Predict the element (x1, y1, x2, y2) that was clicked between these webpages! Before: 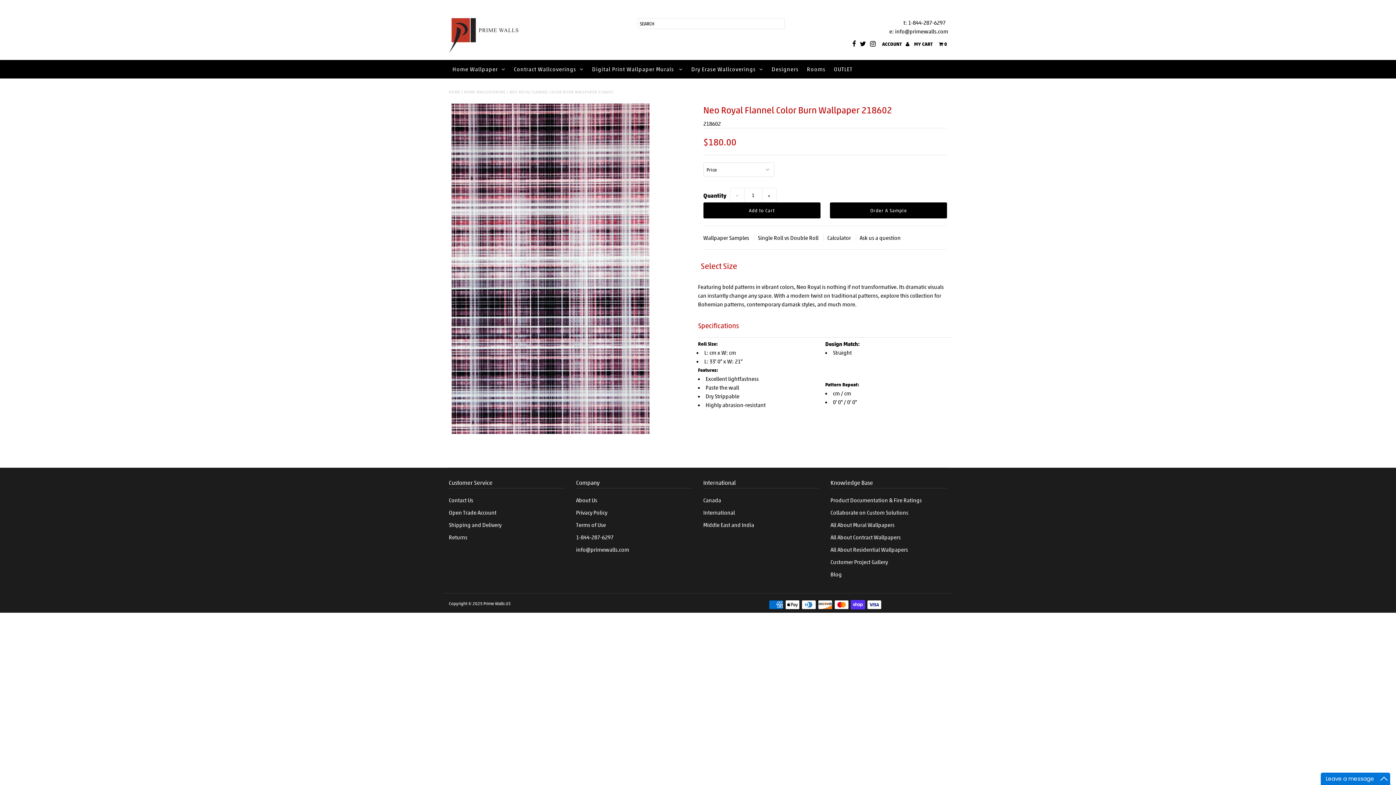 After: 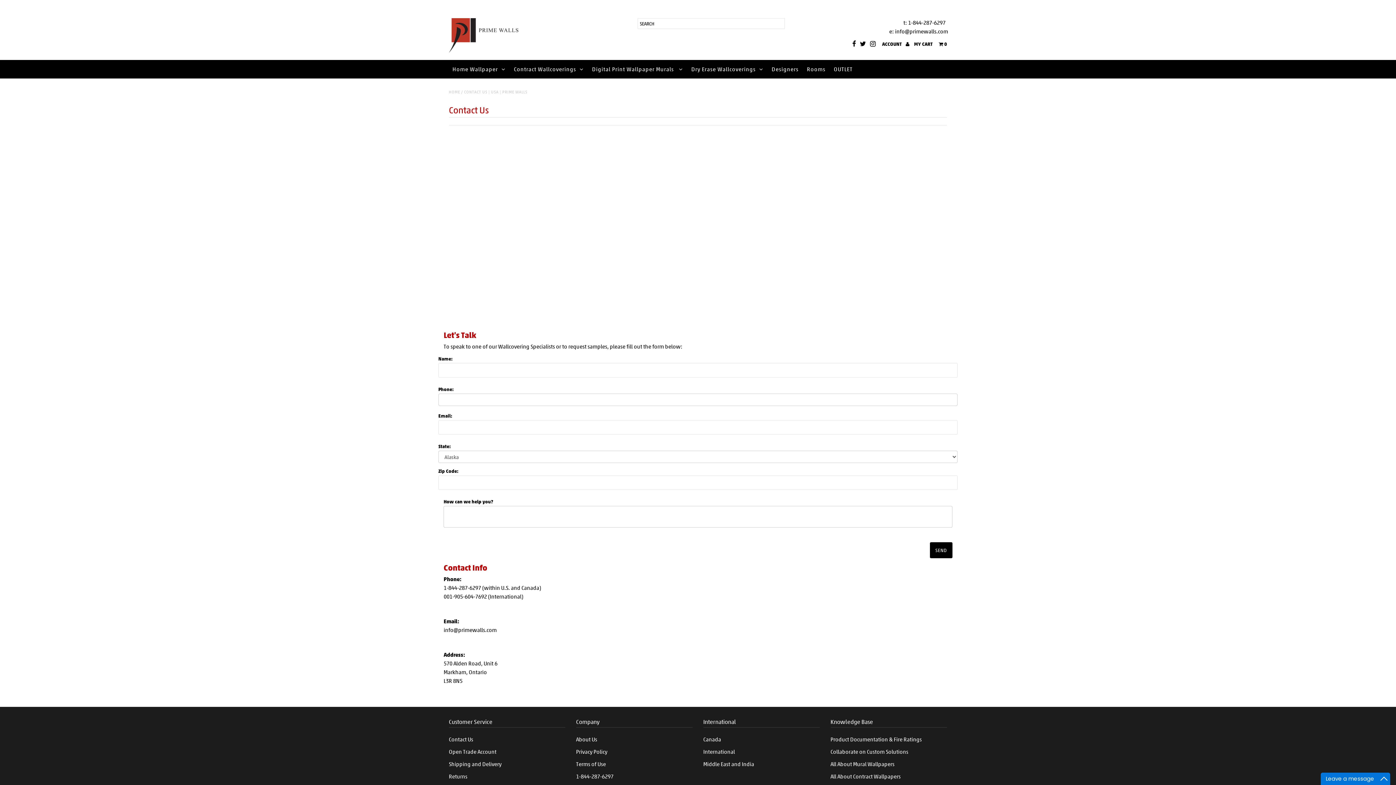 Action: bbox: (448, 496, 473, 504) label: Contact Us